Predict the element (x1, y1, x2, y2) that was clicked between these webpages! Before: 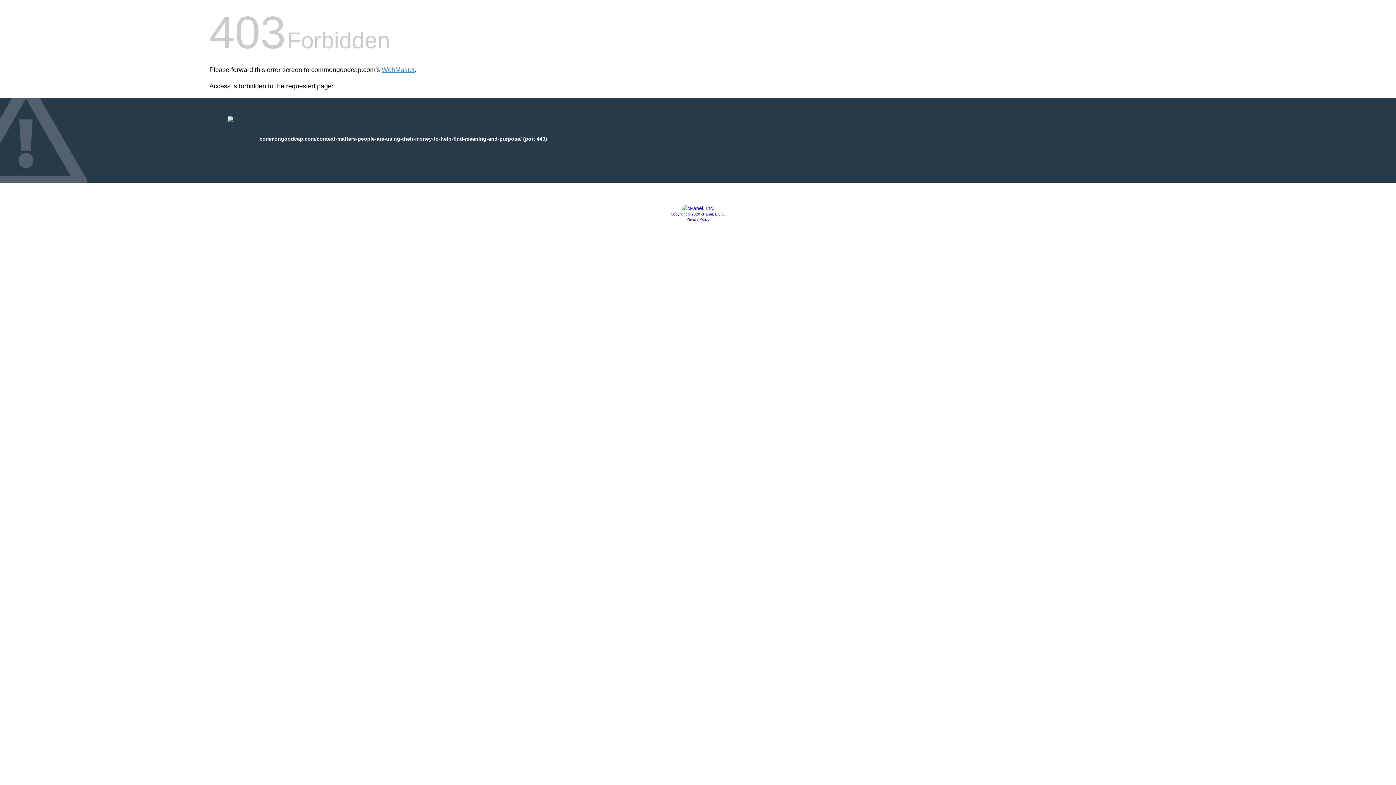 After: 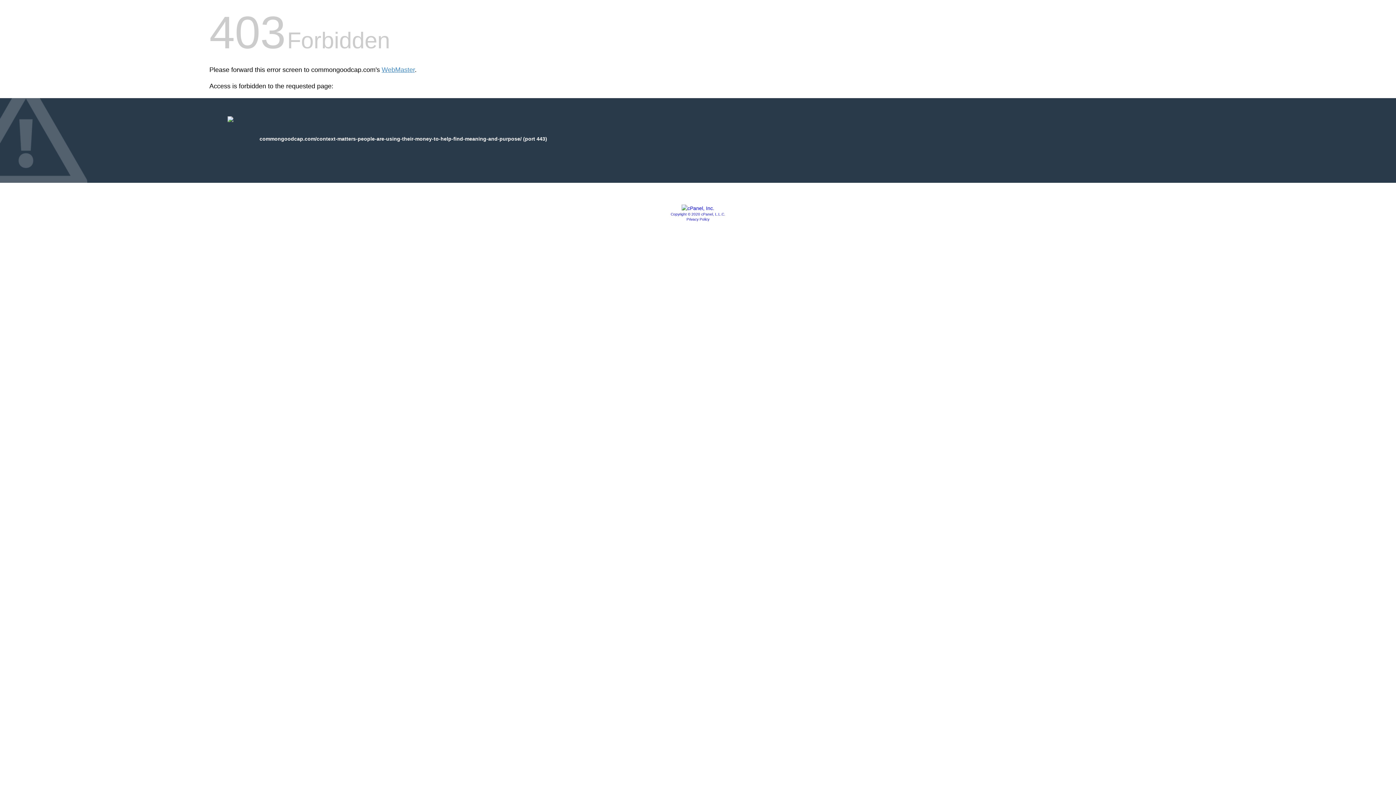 Action: bbox: (686, 217, 709, 221) label: Privacy Policy